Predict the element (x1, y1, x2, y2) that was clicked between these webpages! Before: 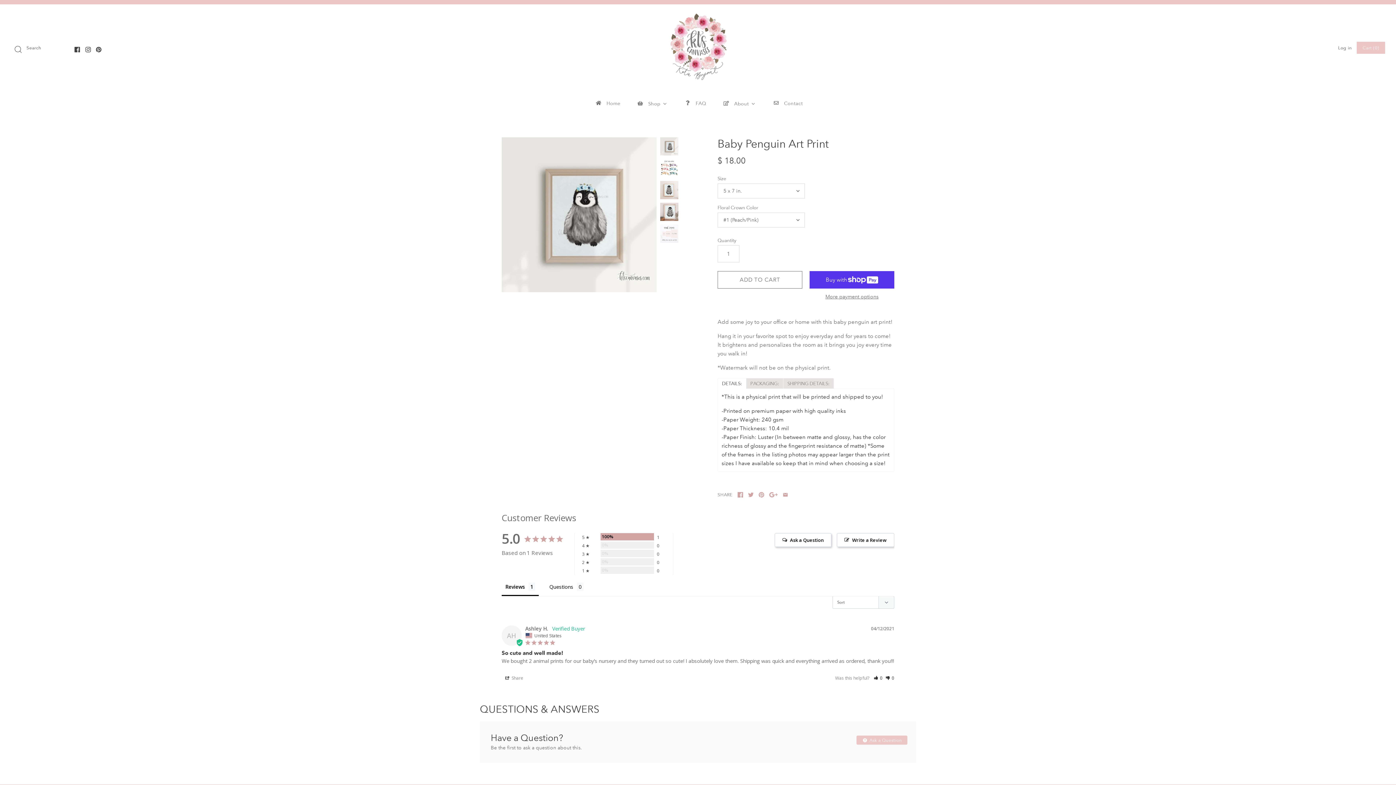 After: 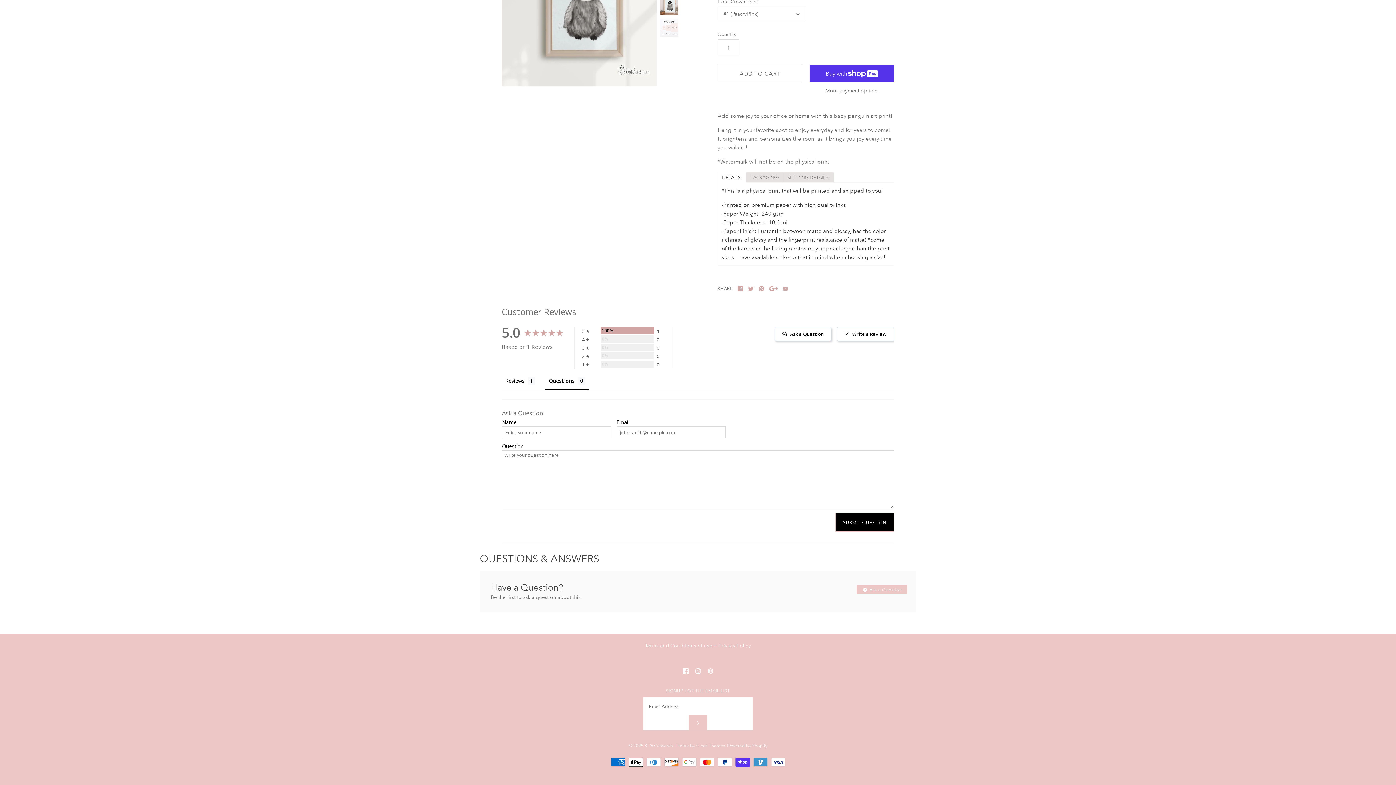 Action: bbox: (774, 533, 831, 547) label: Ask a Question